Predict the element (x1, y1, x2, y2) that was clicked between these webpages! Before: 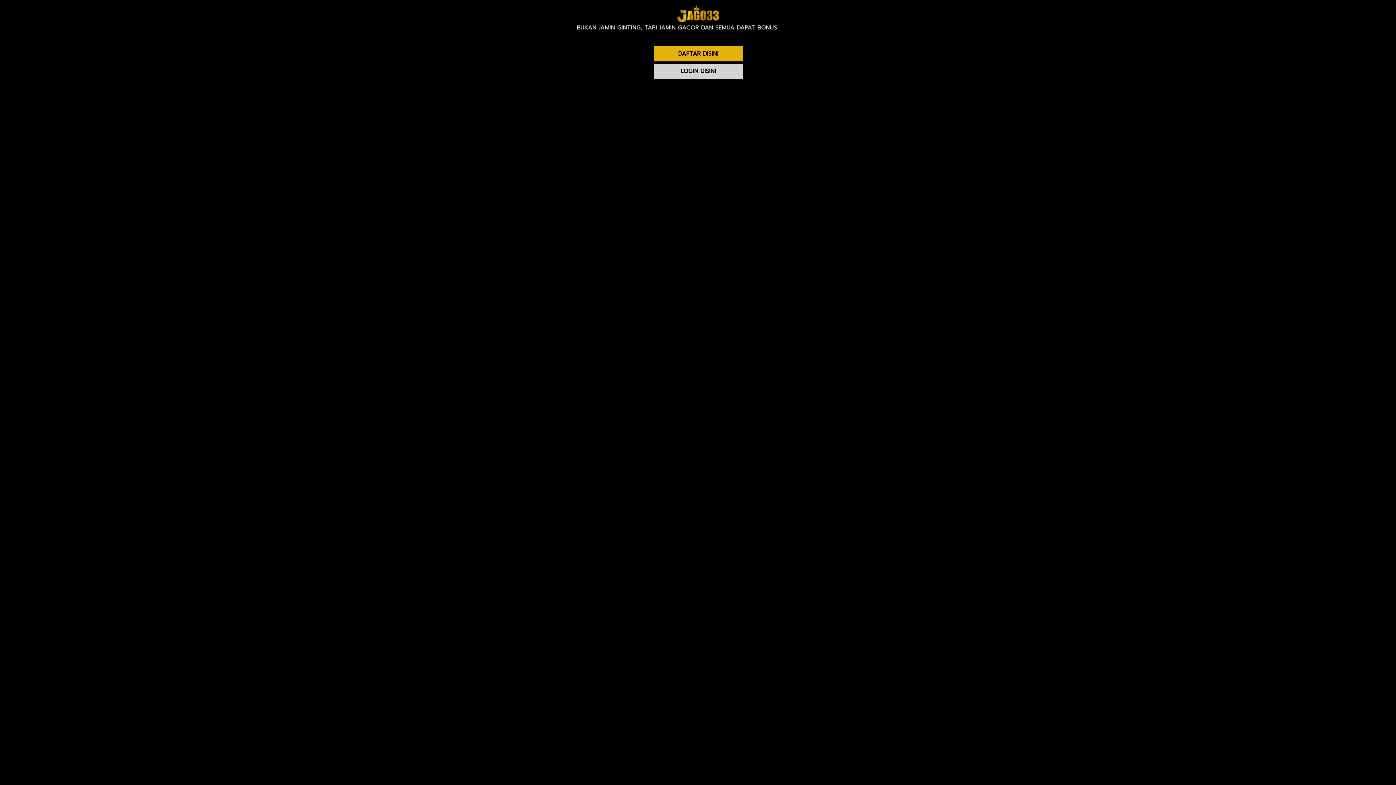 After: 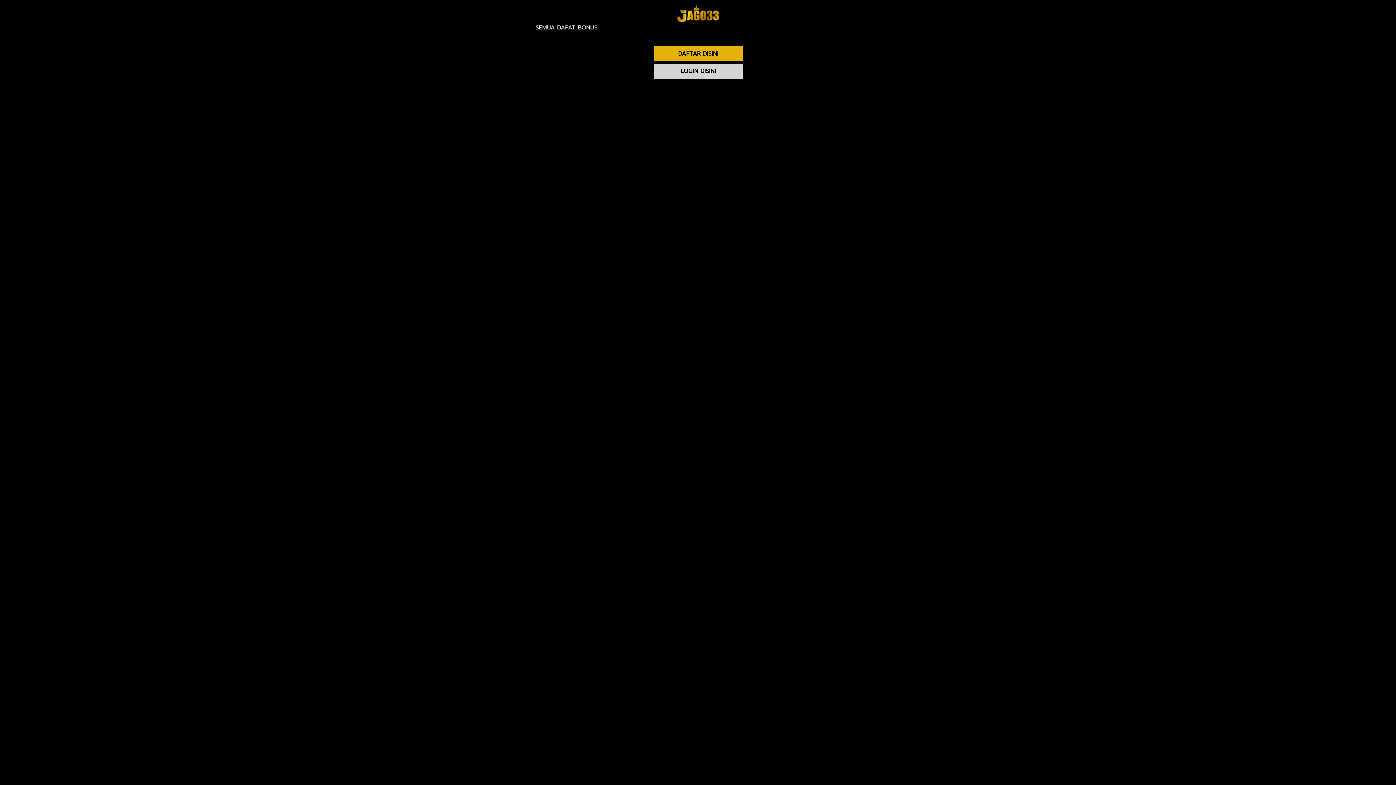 Action: bbox: (670, 17, 725, 26)